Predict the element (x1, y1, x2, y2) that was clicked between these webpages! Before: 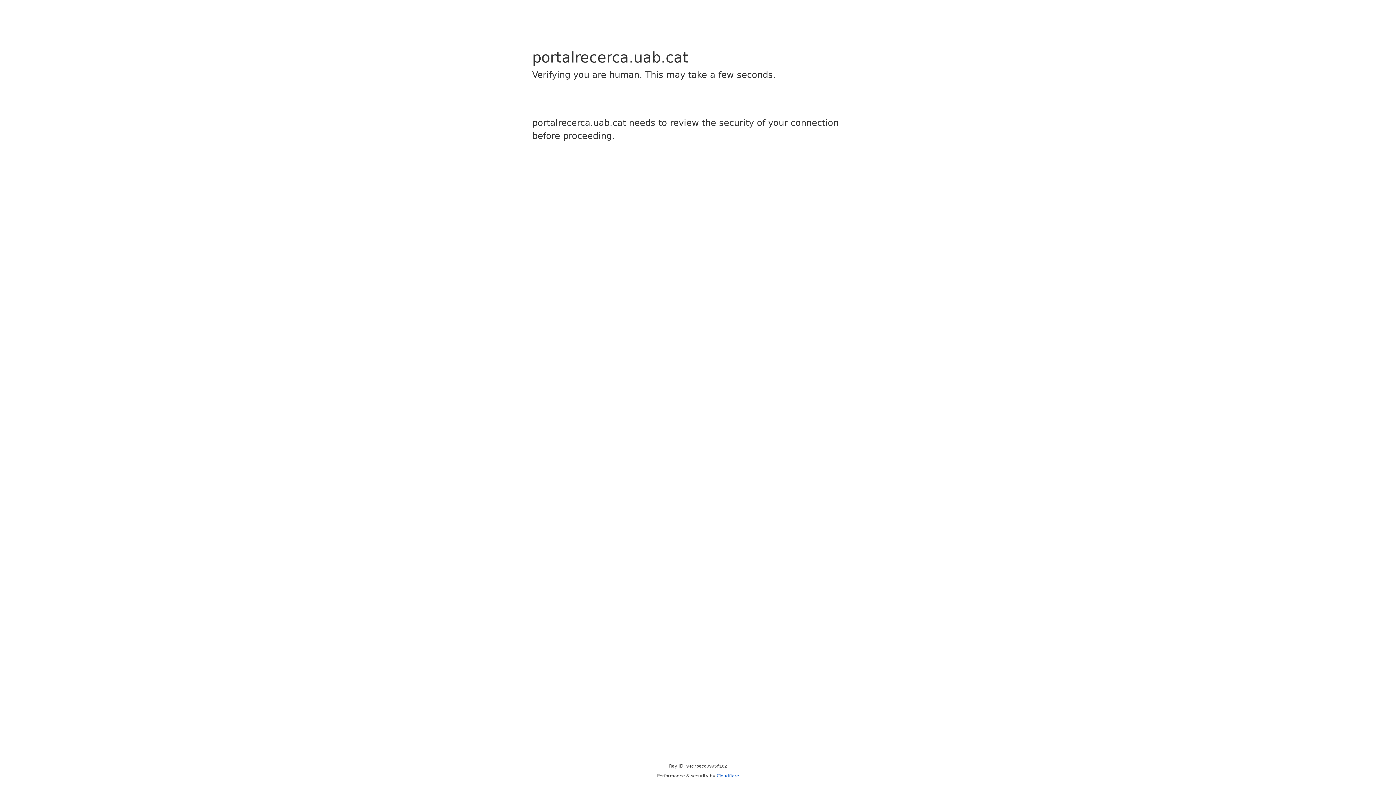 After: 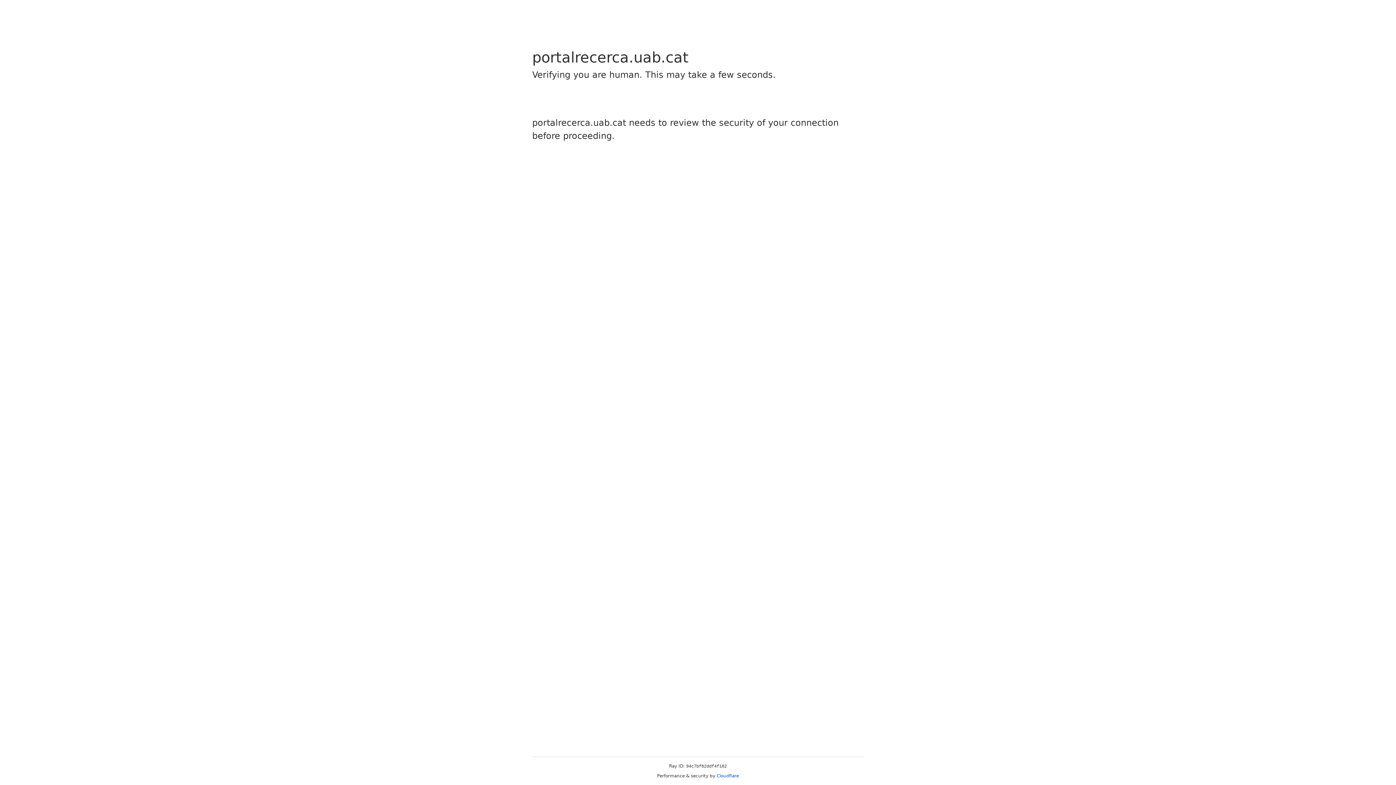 Action: bbox: (716, 773, 739, 778) label: Cloudflare